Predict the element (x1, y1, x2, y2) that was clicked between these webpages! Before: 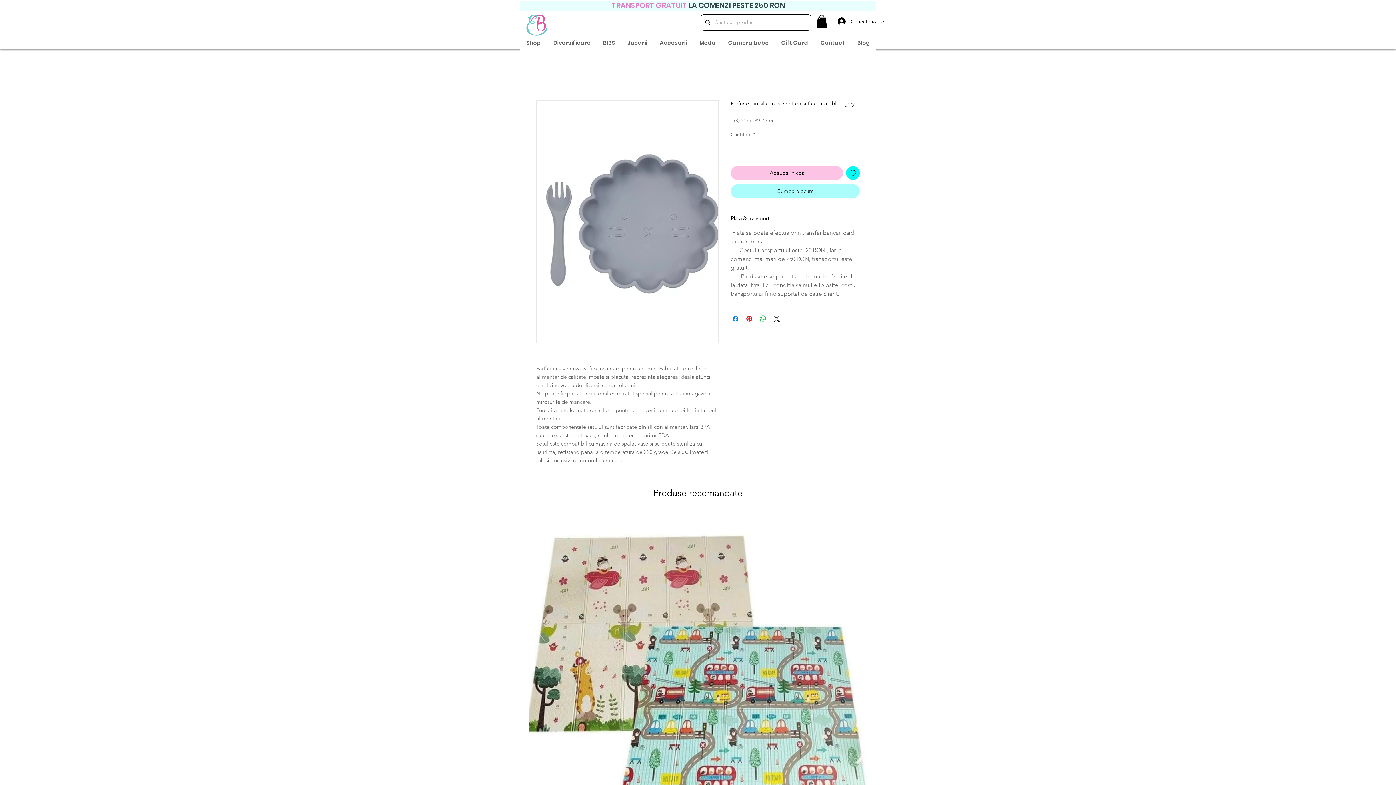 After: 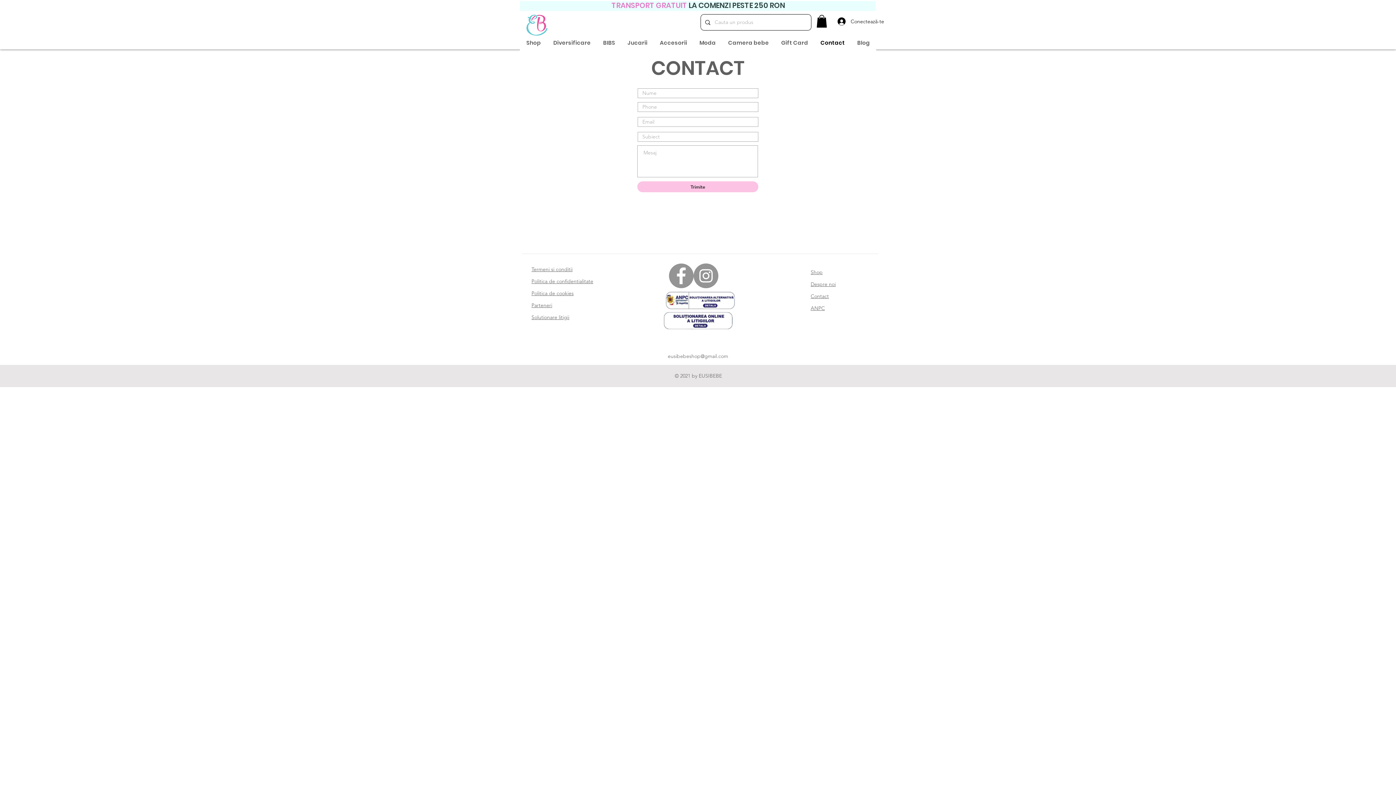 Action: label: Contact bbox: (814, 36, 851, 48)